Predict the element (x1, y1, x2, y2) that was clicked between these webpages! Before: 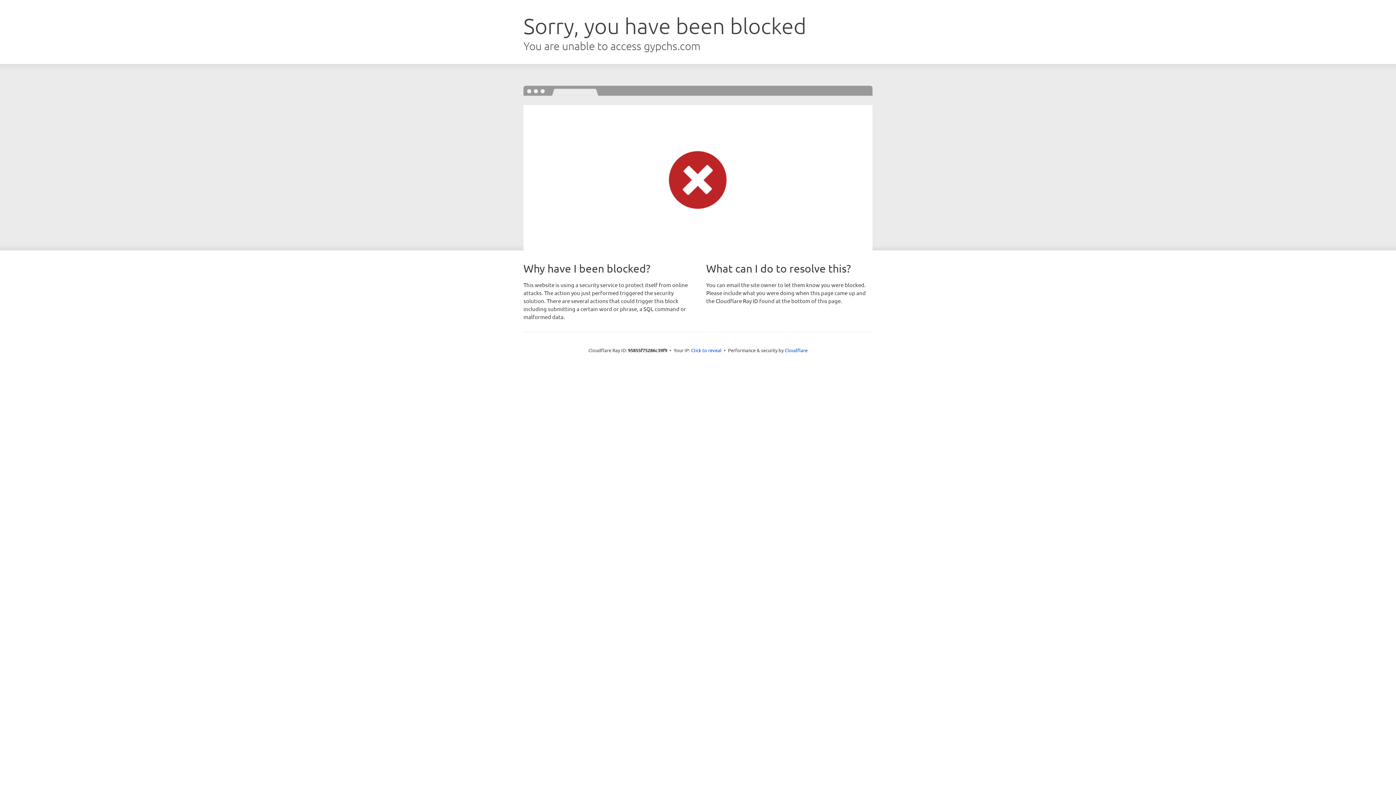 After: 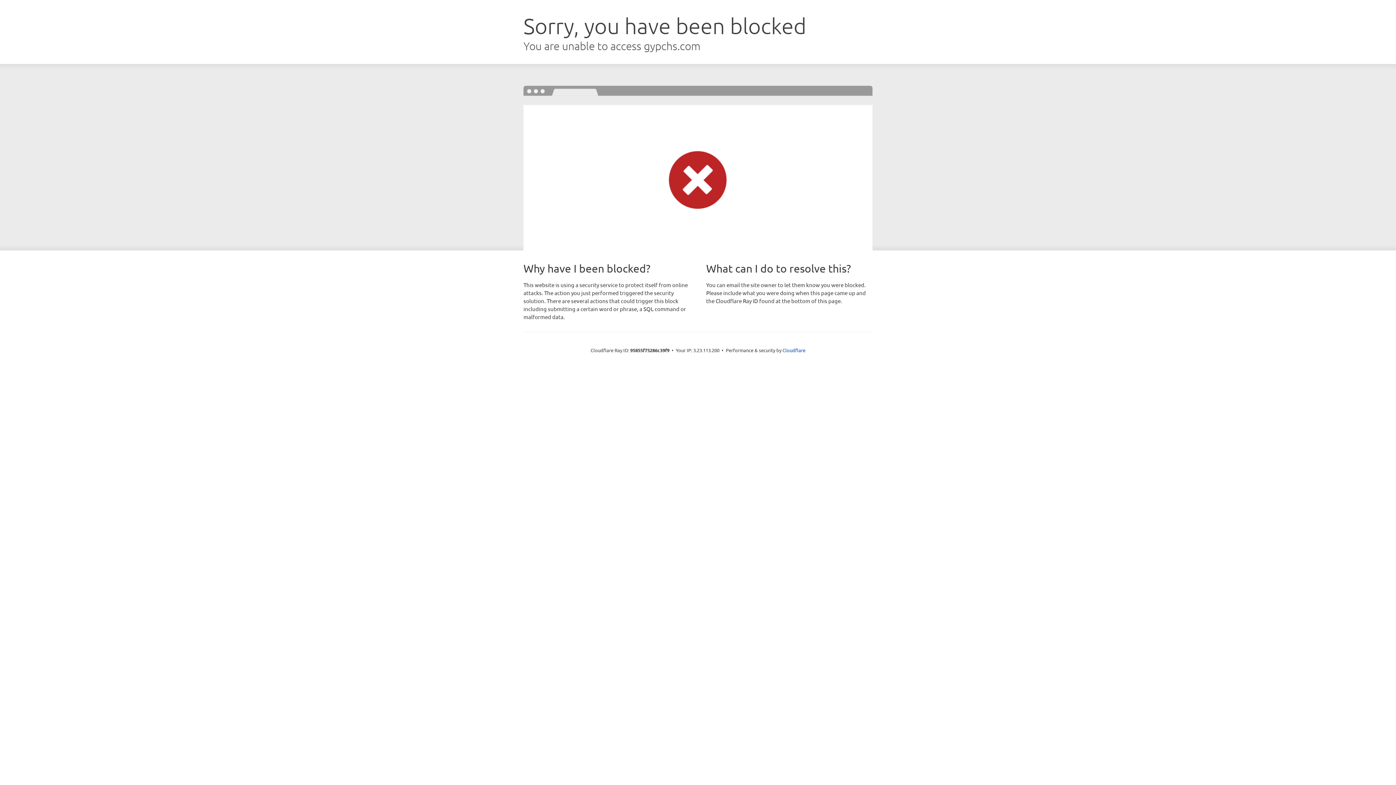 Action: bbox: (691, 346, 721, 353) label: Click to reveal